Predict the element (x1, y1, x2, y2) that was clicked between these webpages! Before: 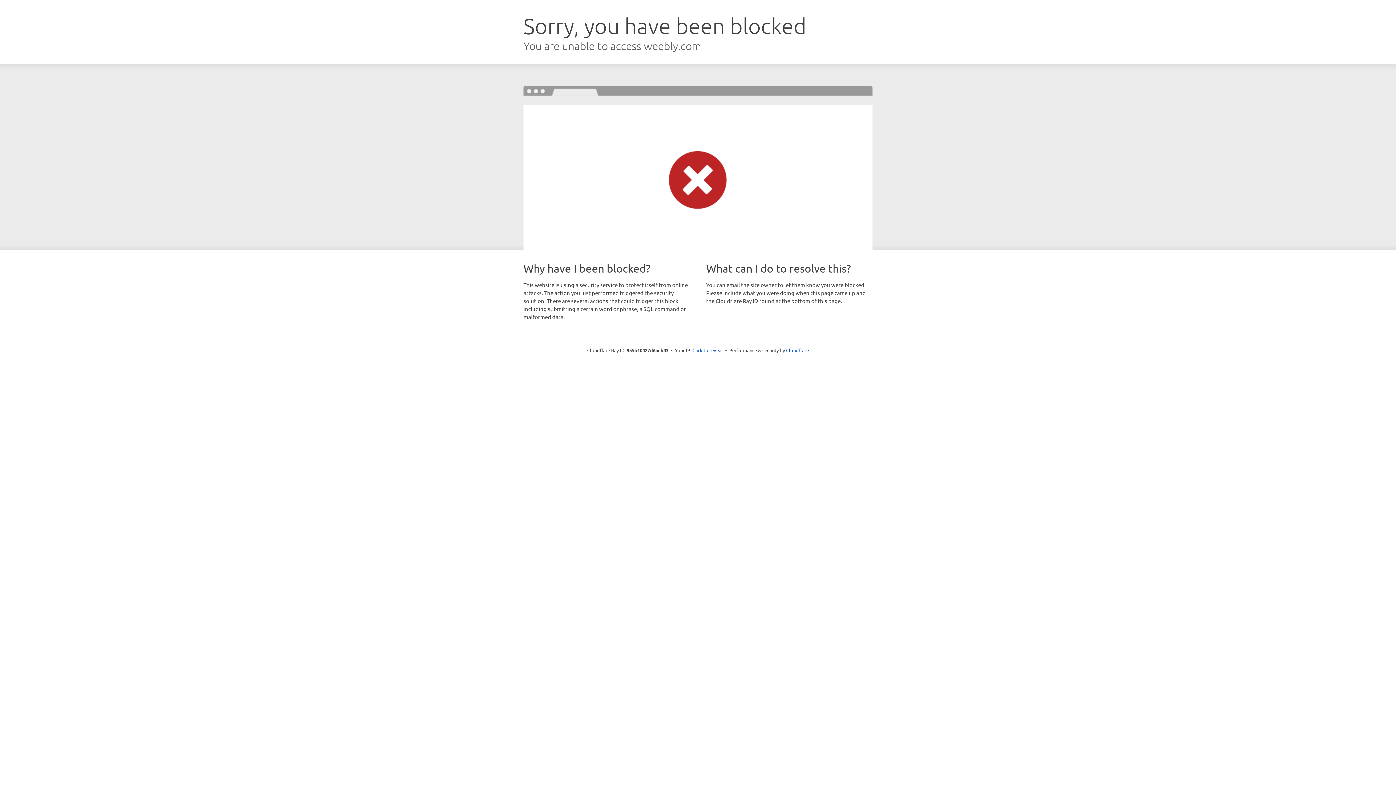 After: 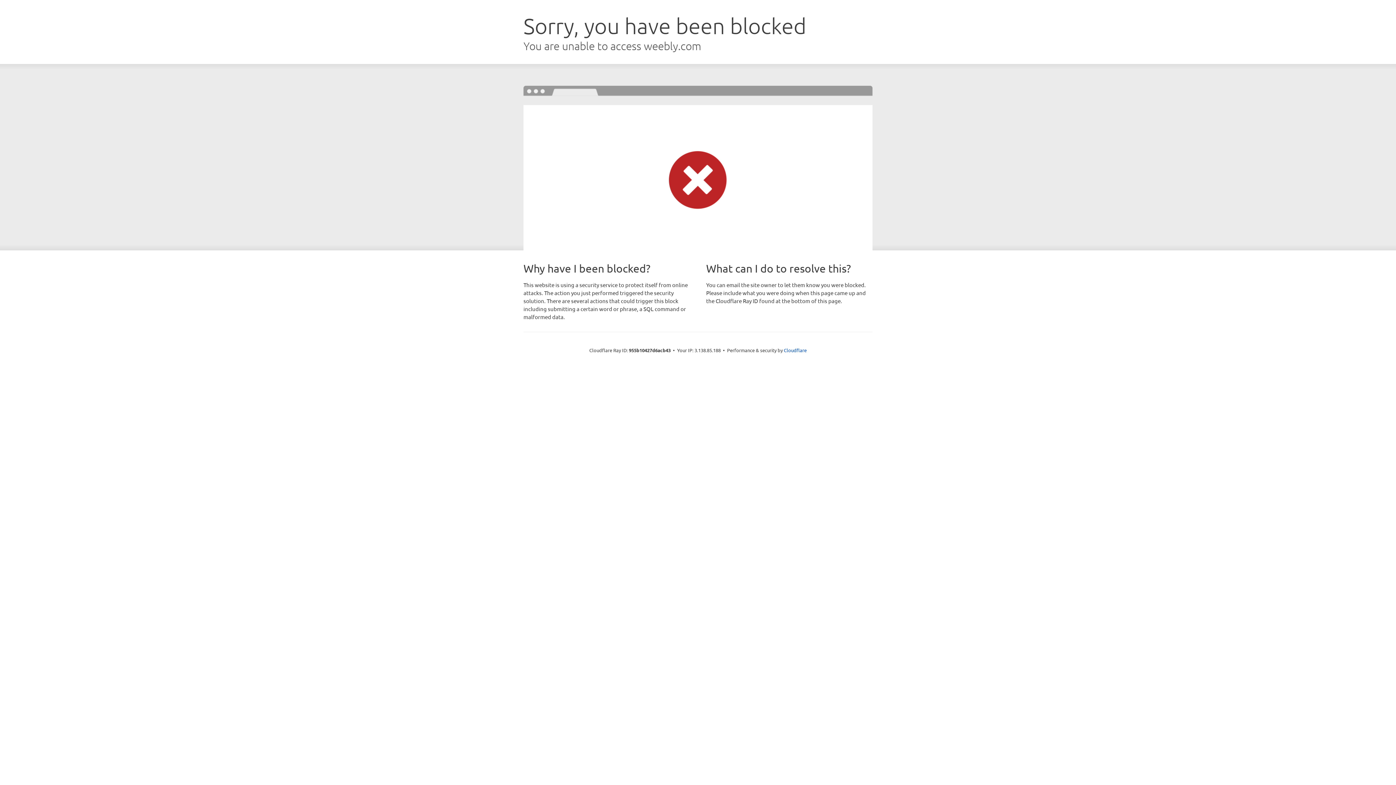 Action: label: Click to reveal bbox: (692, 346, 723, 353)